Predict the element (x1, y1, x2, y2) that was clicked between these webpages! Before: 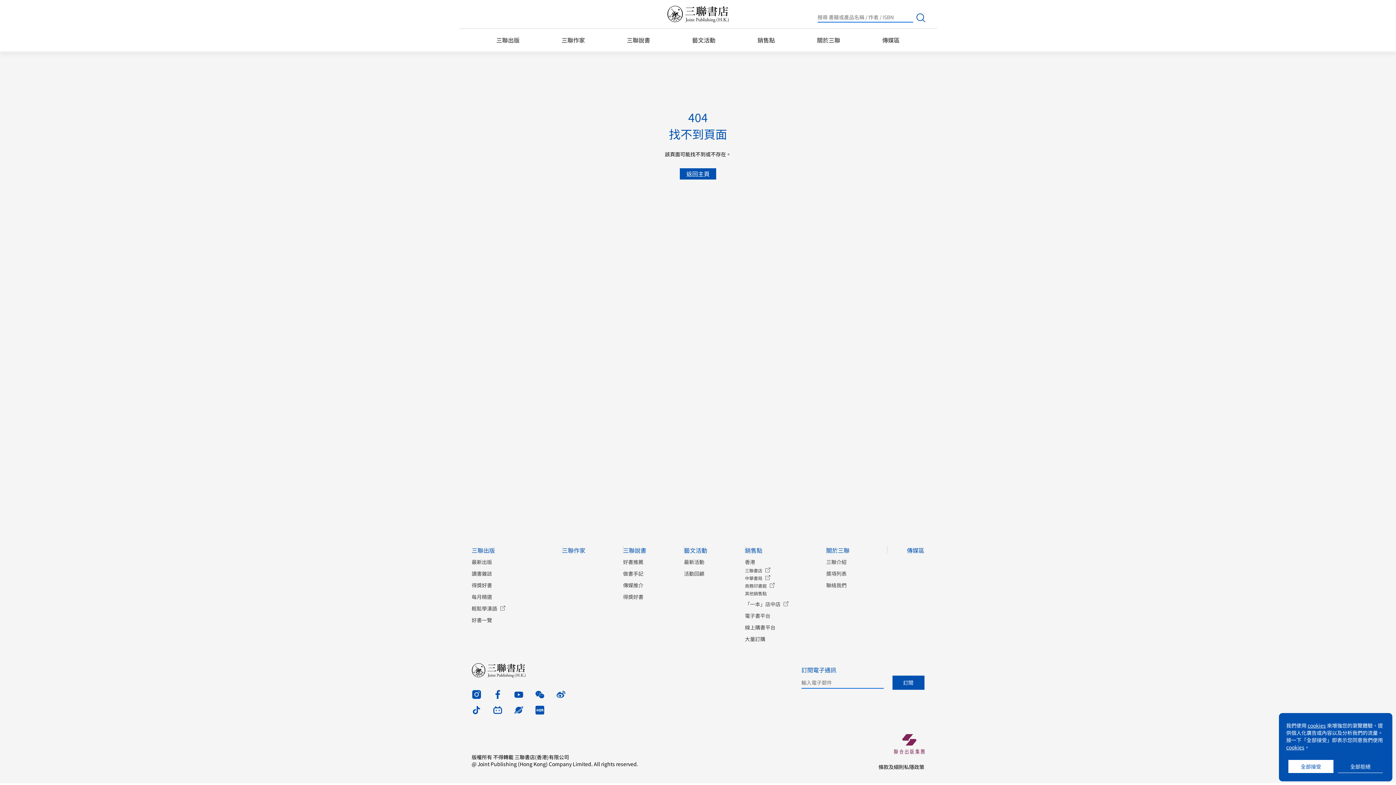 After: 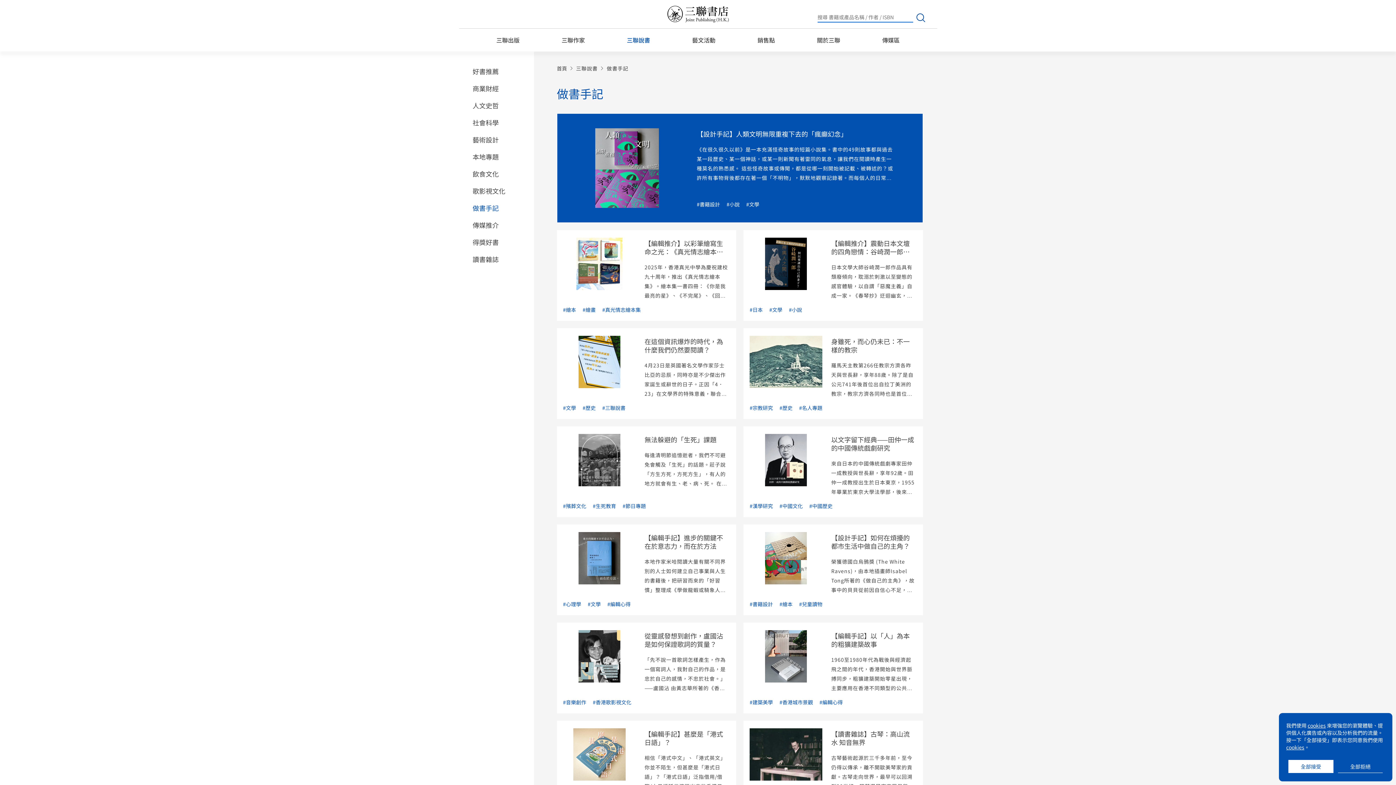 Action: label: 做書手記 bbox: (623, 570, 643, 577)